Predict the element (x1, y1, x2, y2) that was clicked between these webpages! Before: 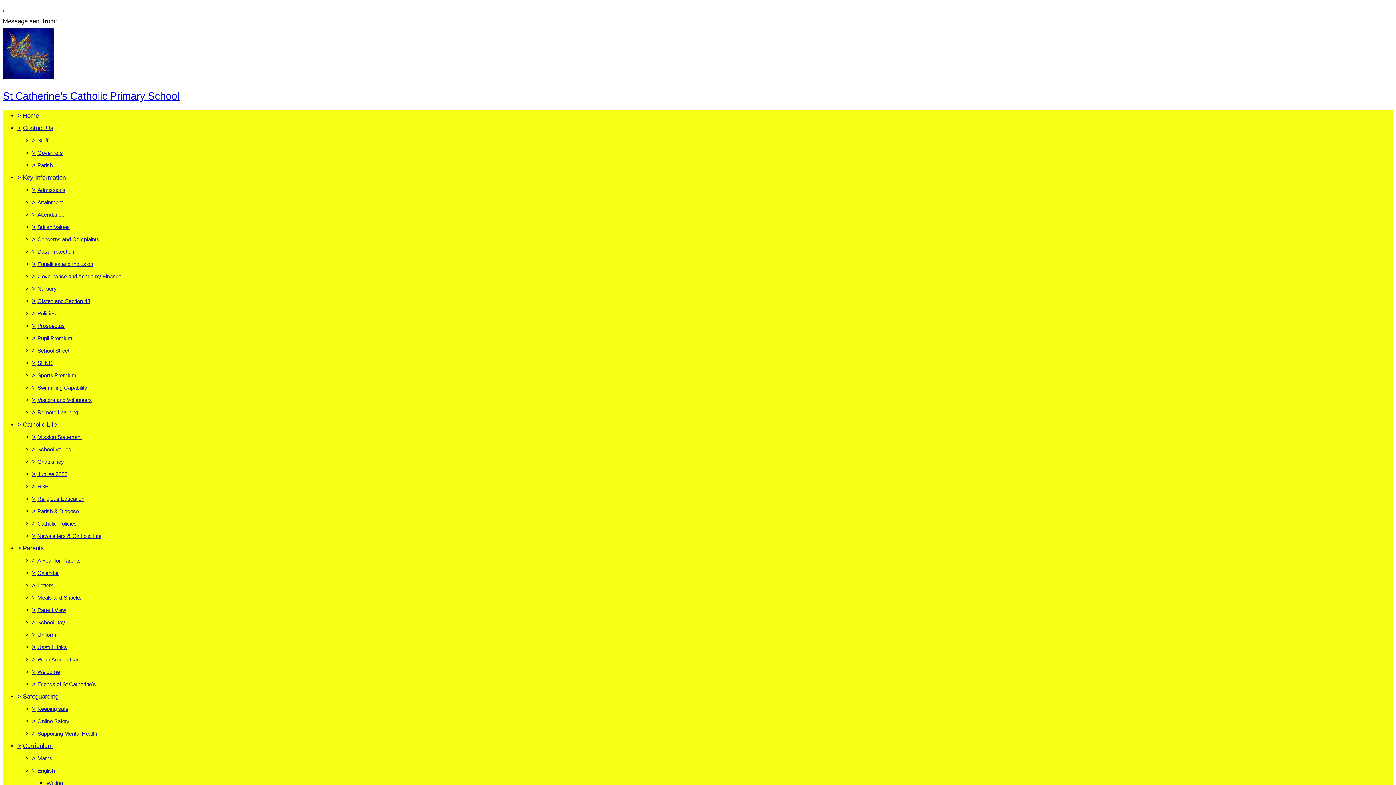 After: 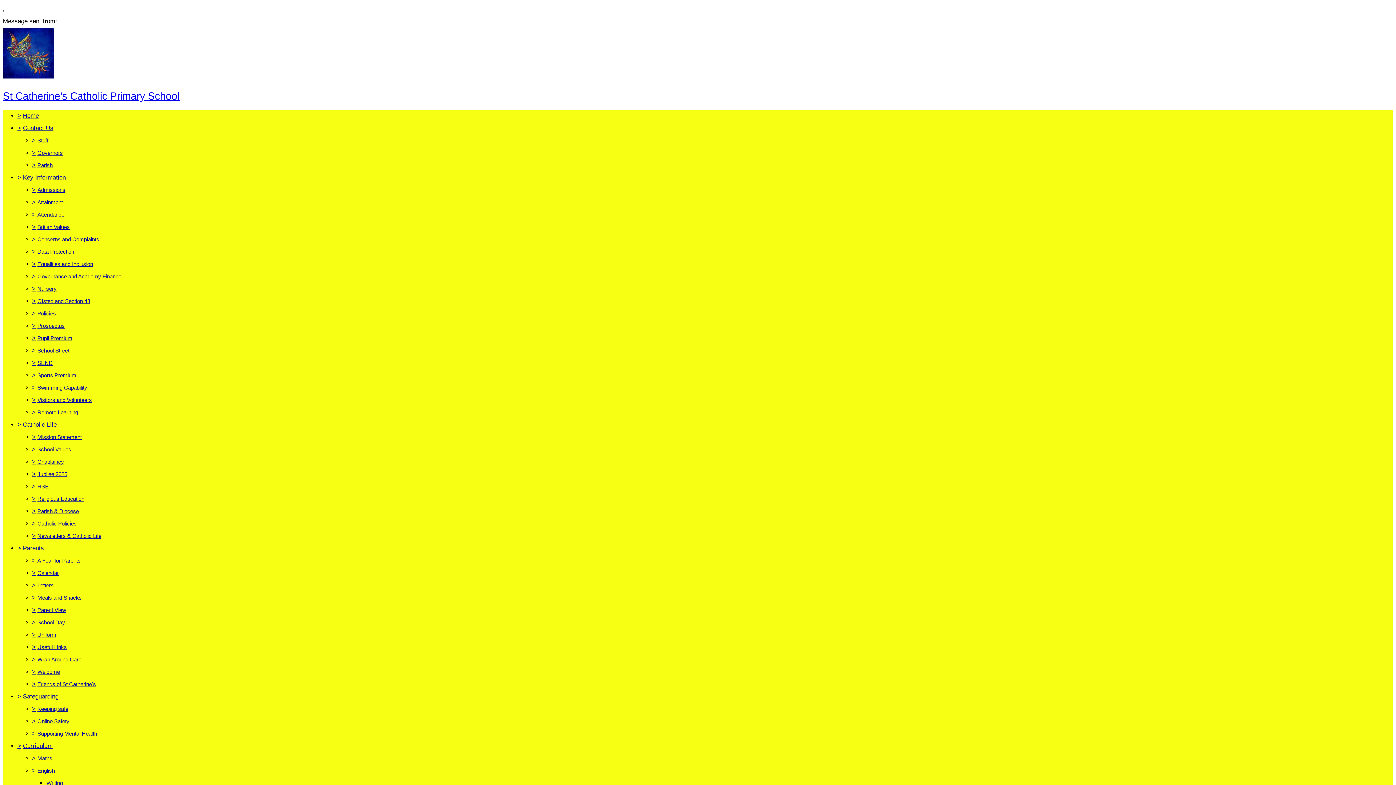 Action: label: > bbox: (32, 433, 35, 440)